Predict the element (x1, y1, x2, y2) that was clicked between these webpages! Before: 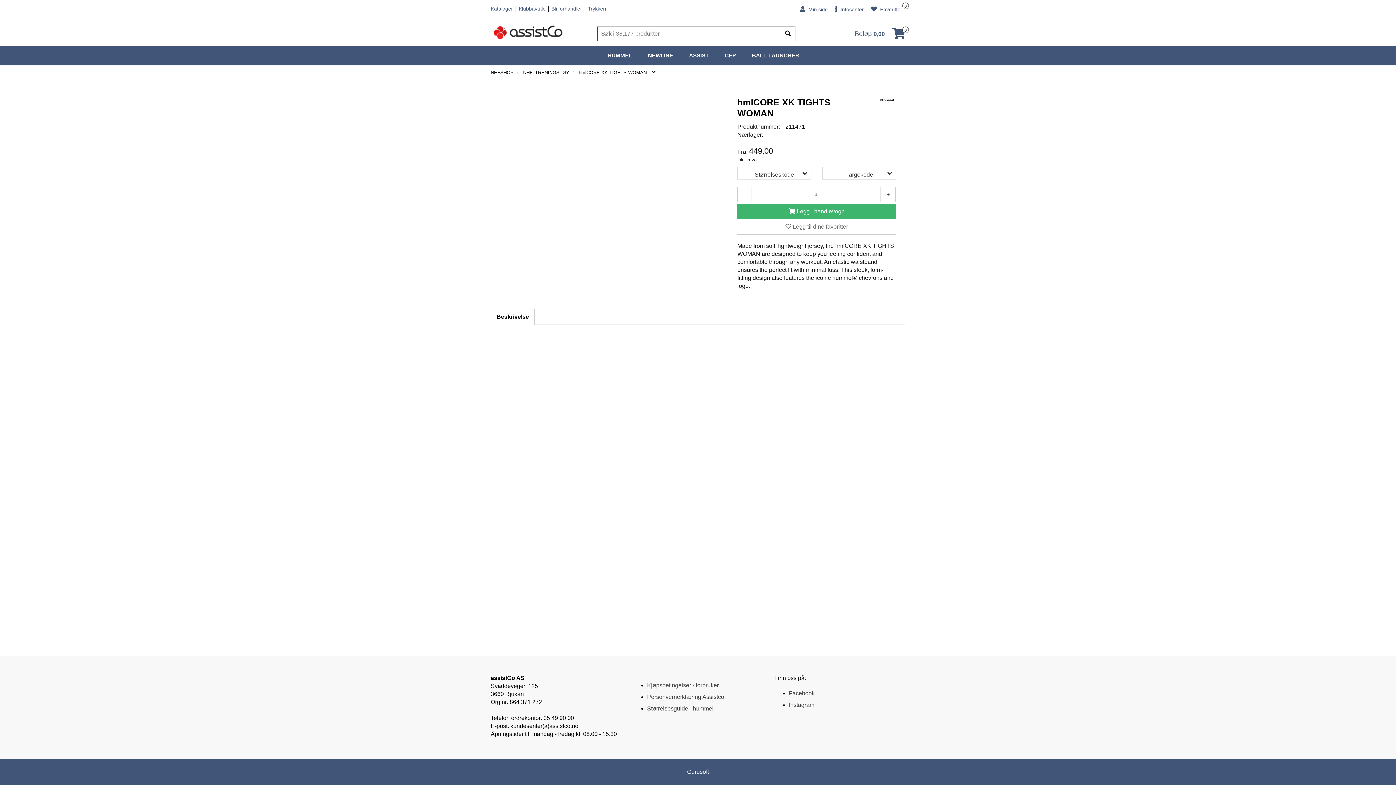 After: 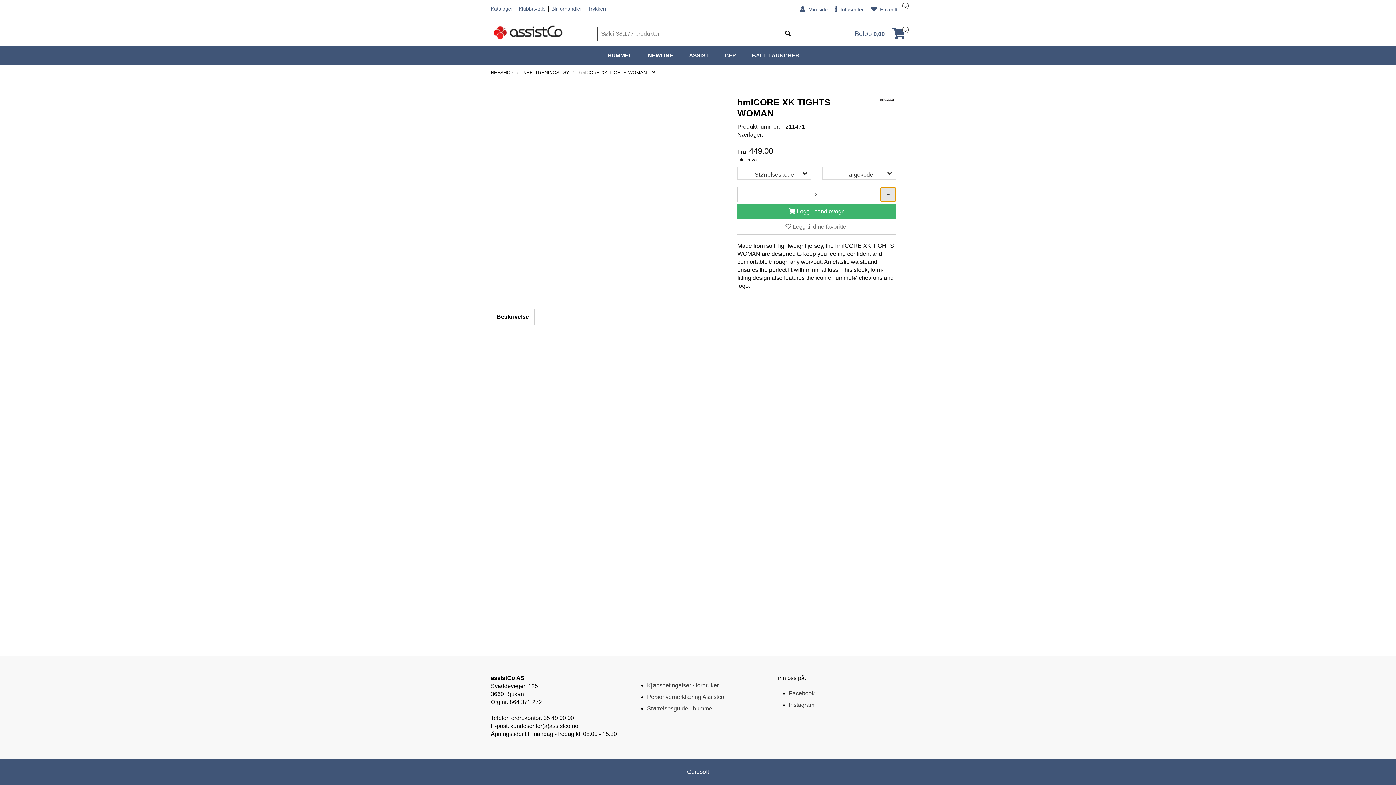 Action: bbox: (880, 186, 896, 202) label: +